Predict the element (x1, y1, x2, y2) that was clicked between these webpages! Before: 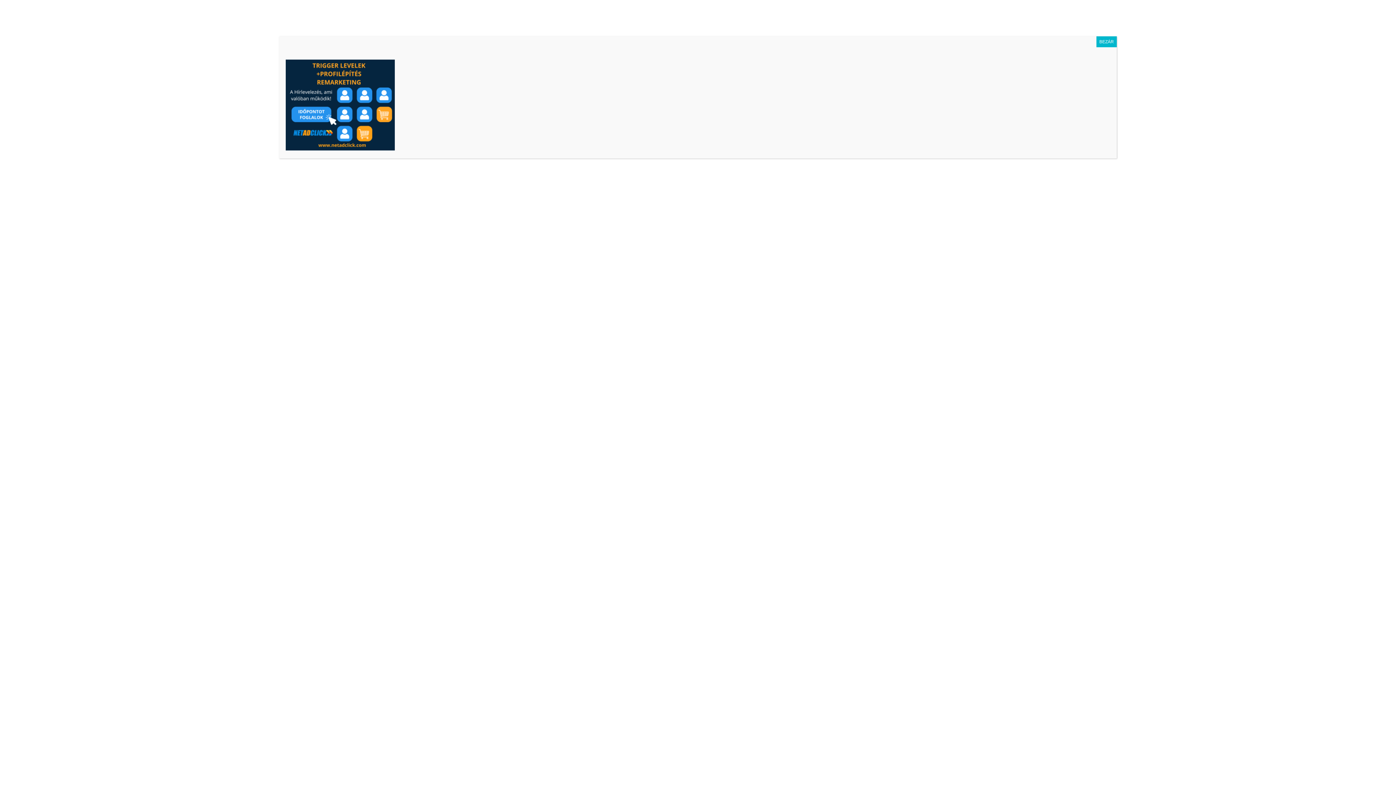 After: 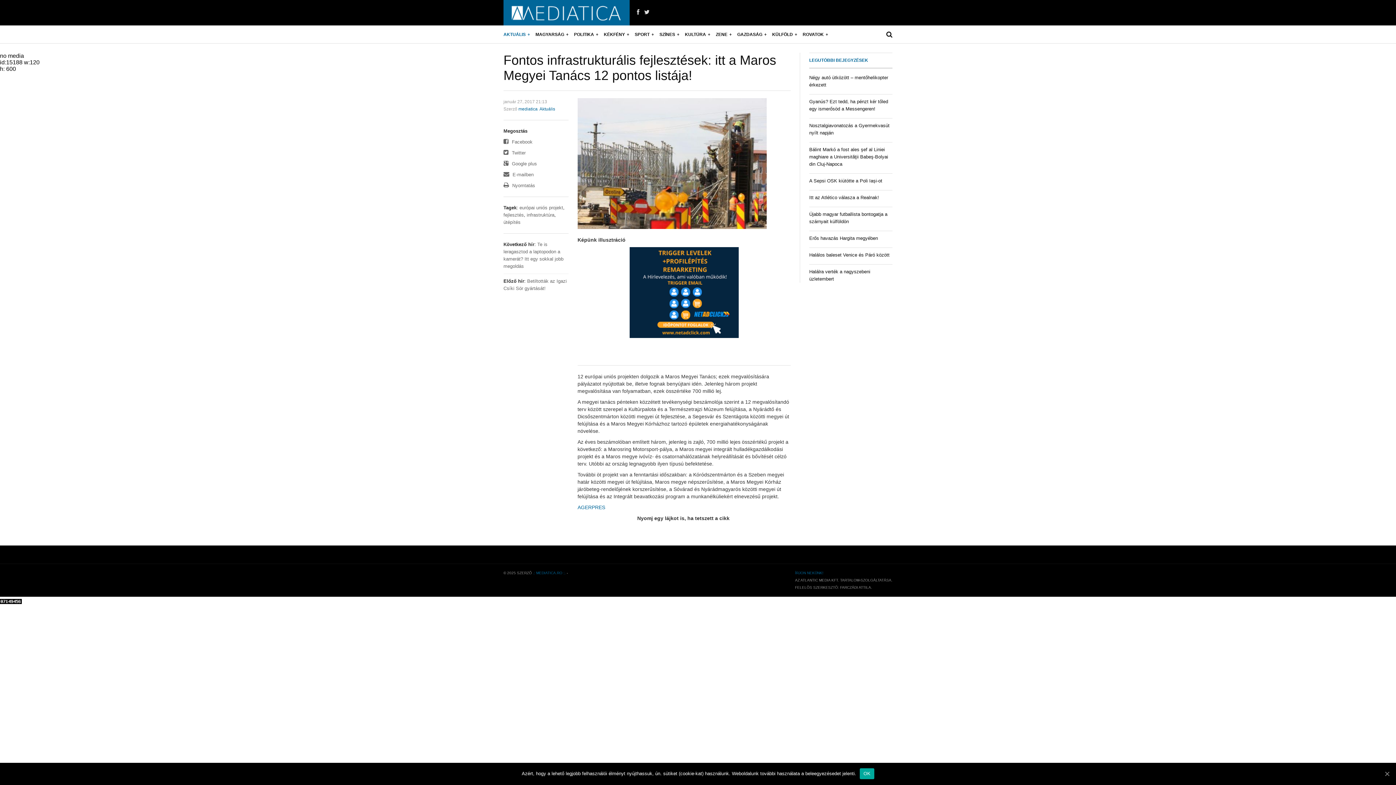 Action: bbox: (1096, 36, 1117, 47) label: Close